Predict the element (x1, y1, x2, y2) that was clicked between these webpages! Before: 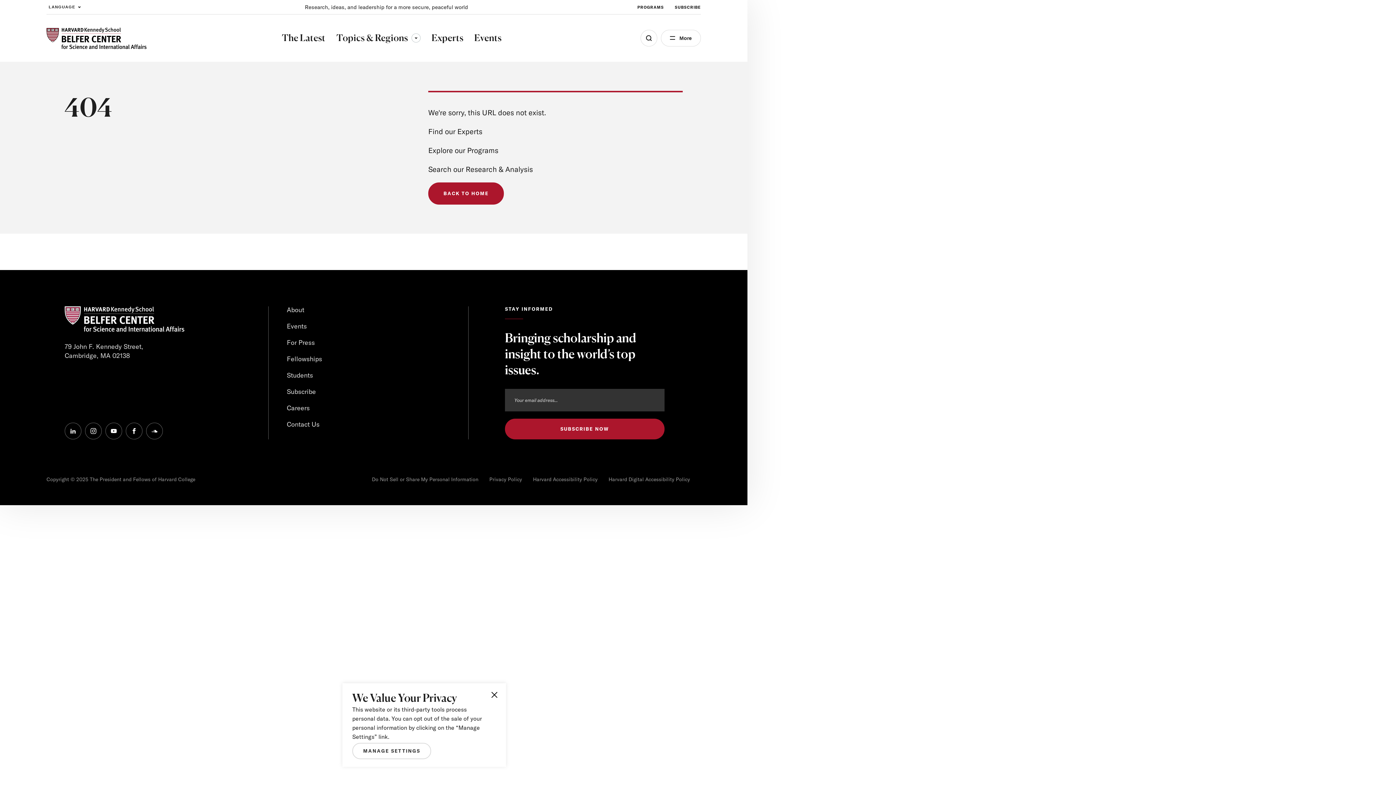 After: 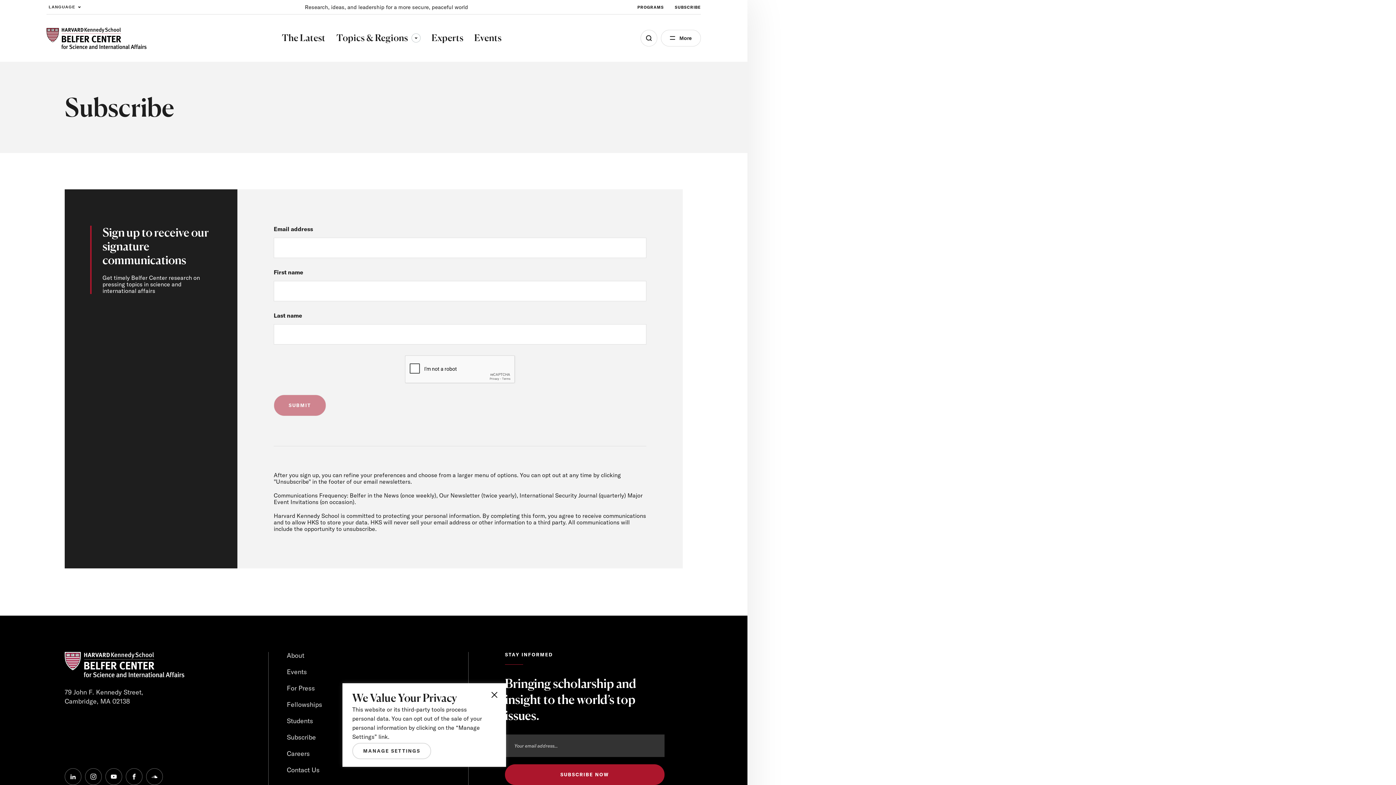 Action: label: Subscribe bbox: (286, 387, 316, 396)